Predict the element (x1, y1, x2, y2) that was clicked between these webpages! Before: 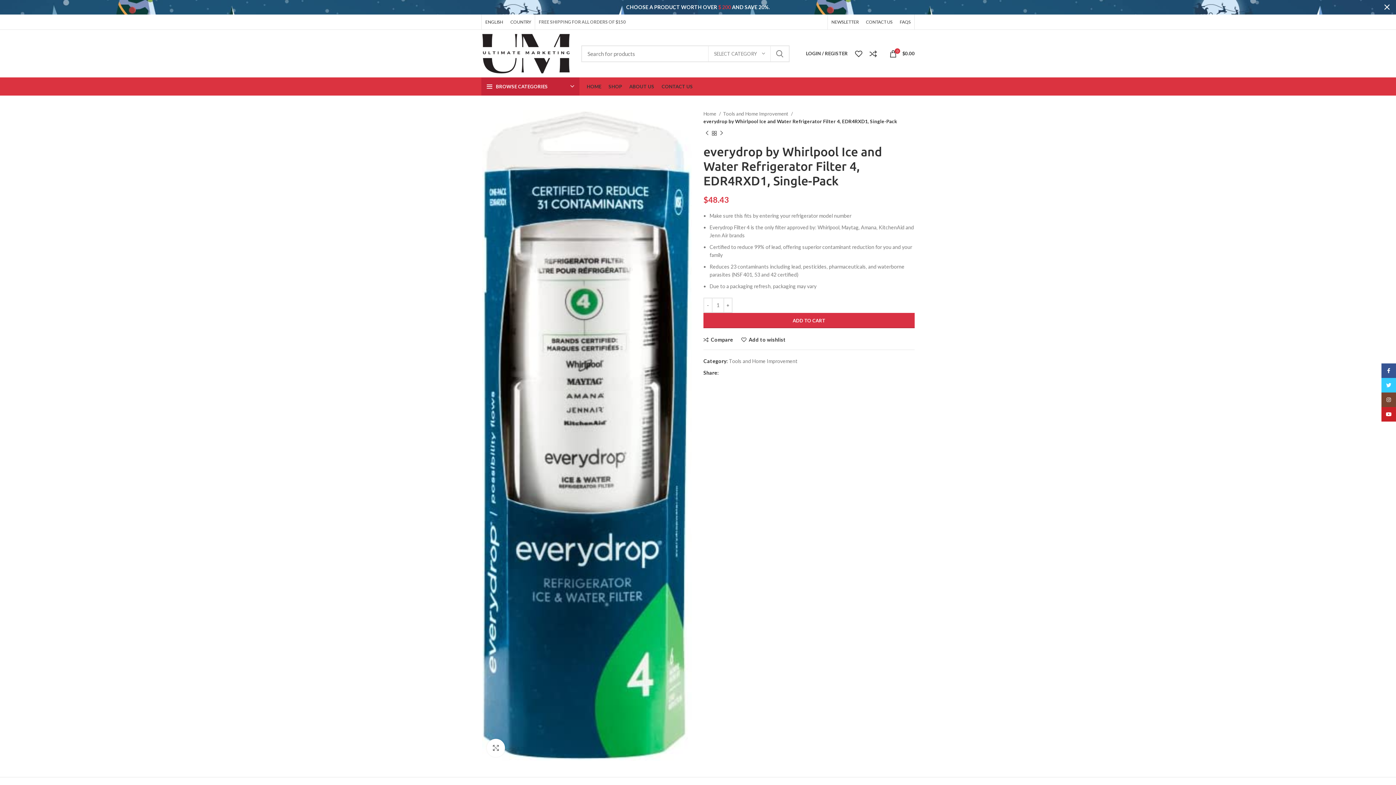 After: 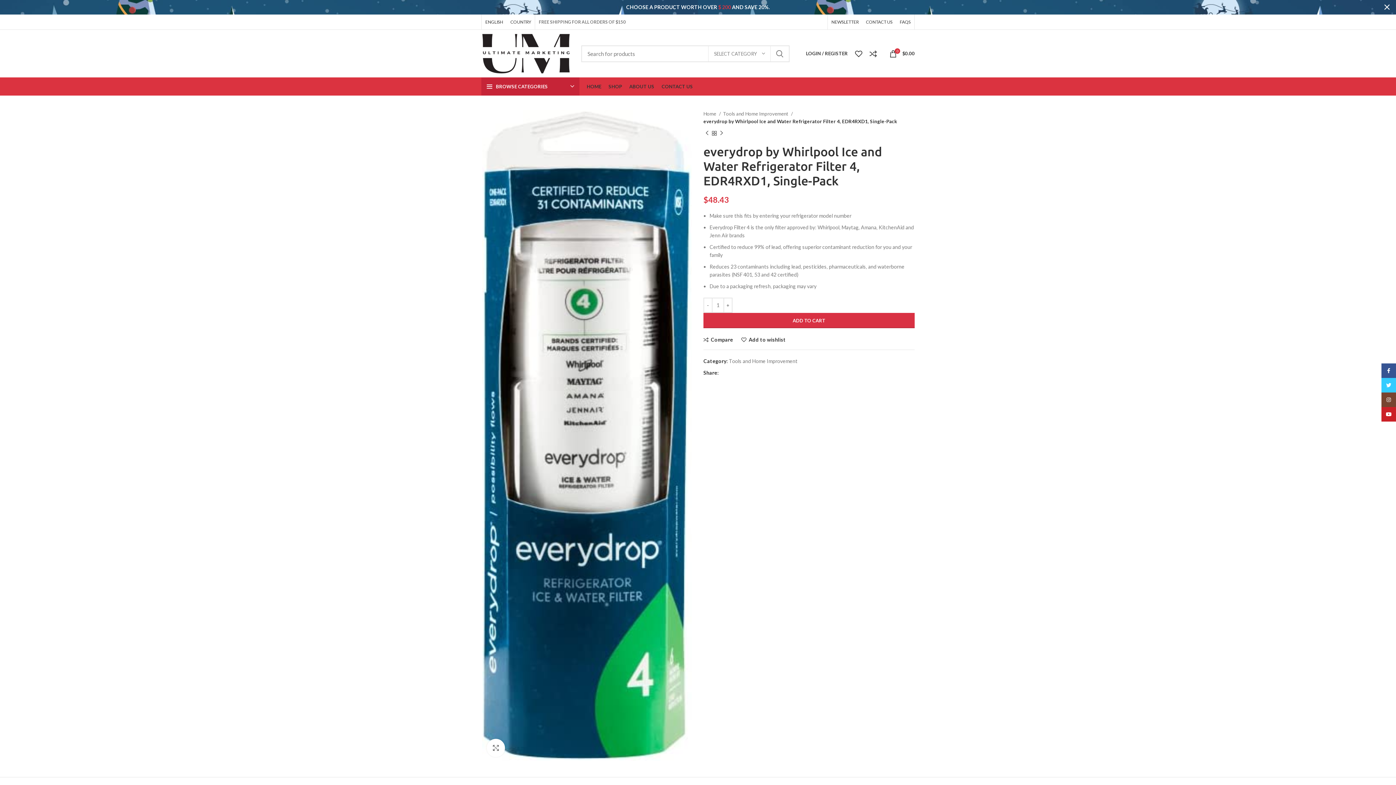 Action: bbox: (806, 19, 810, 24) label: Twitter social link